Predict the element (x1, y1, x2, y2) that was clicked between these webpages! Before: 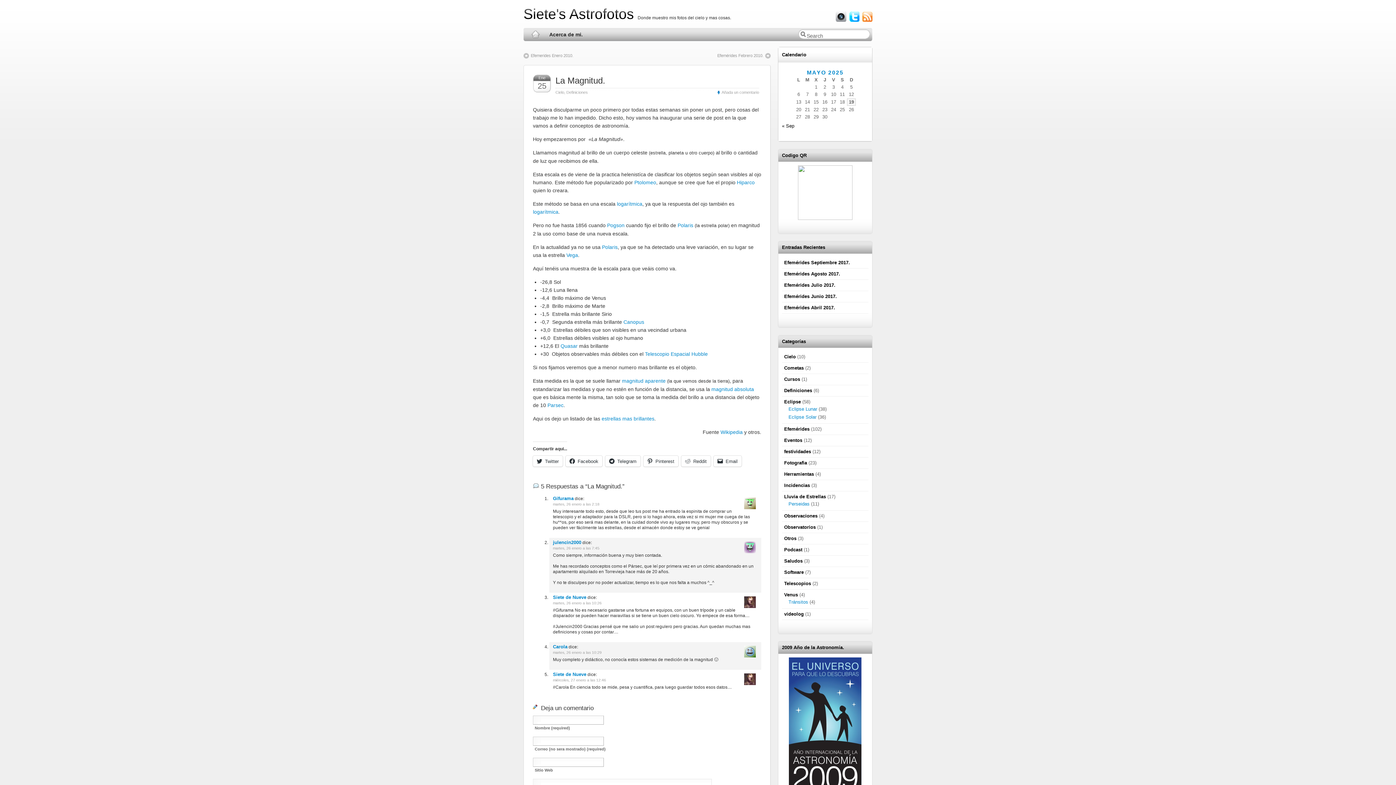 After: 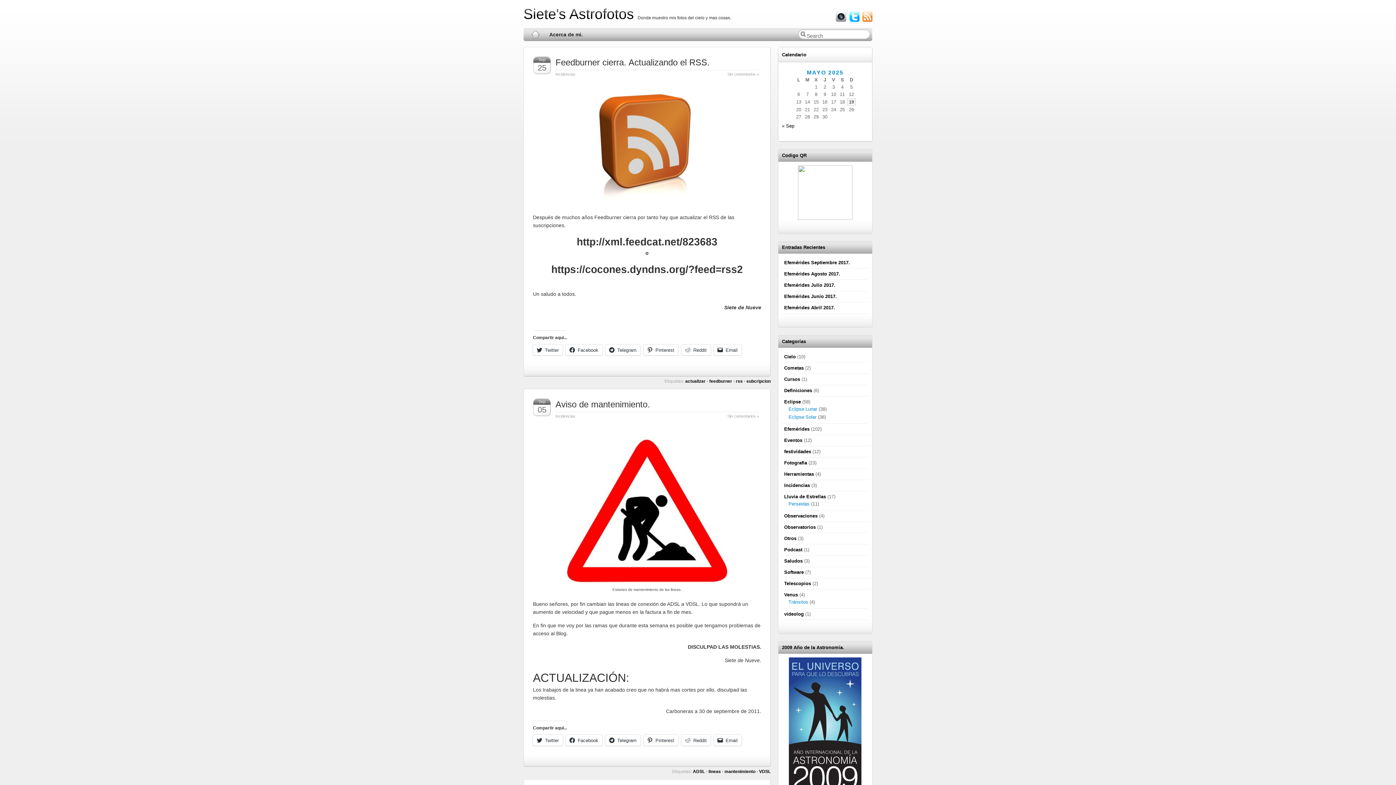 Action: bbox: (784, 482, 810, 488) label: Incidencias